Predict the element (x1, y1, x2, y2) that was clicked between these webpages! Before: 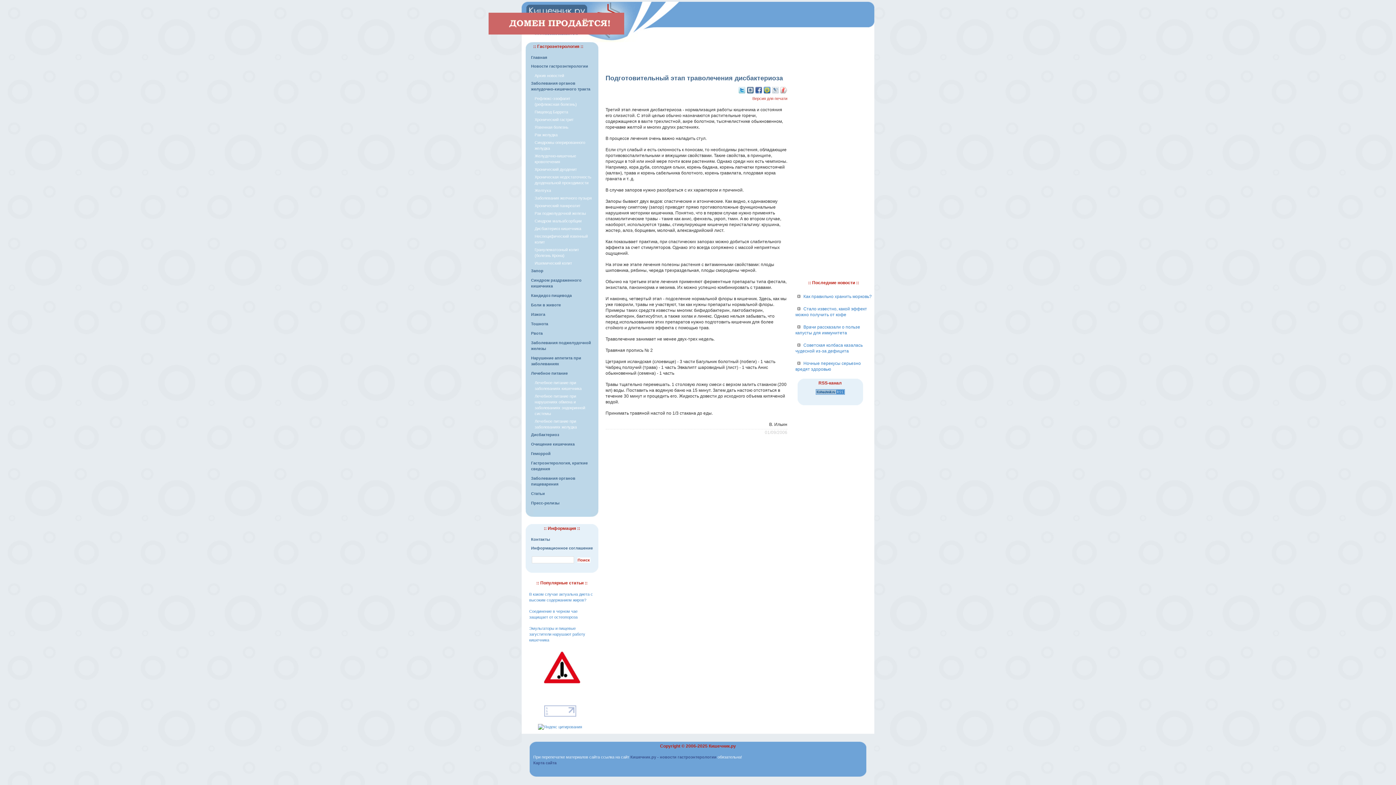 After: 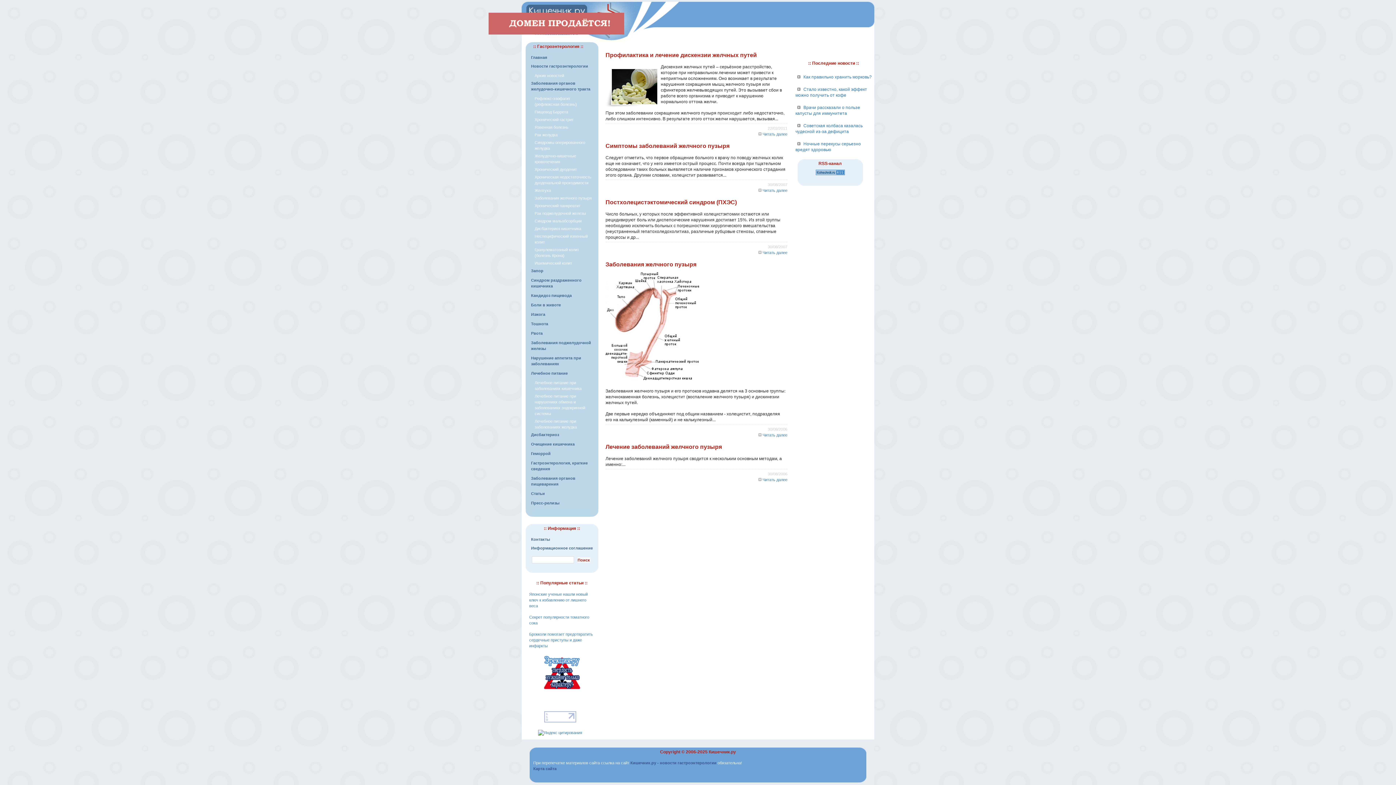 Action: label: Заболевания желчного пузыря bbox: (534, 196, 591, 200)